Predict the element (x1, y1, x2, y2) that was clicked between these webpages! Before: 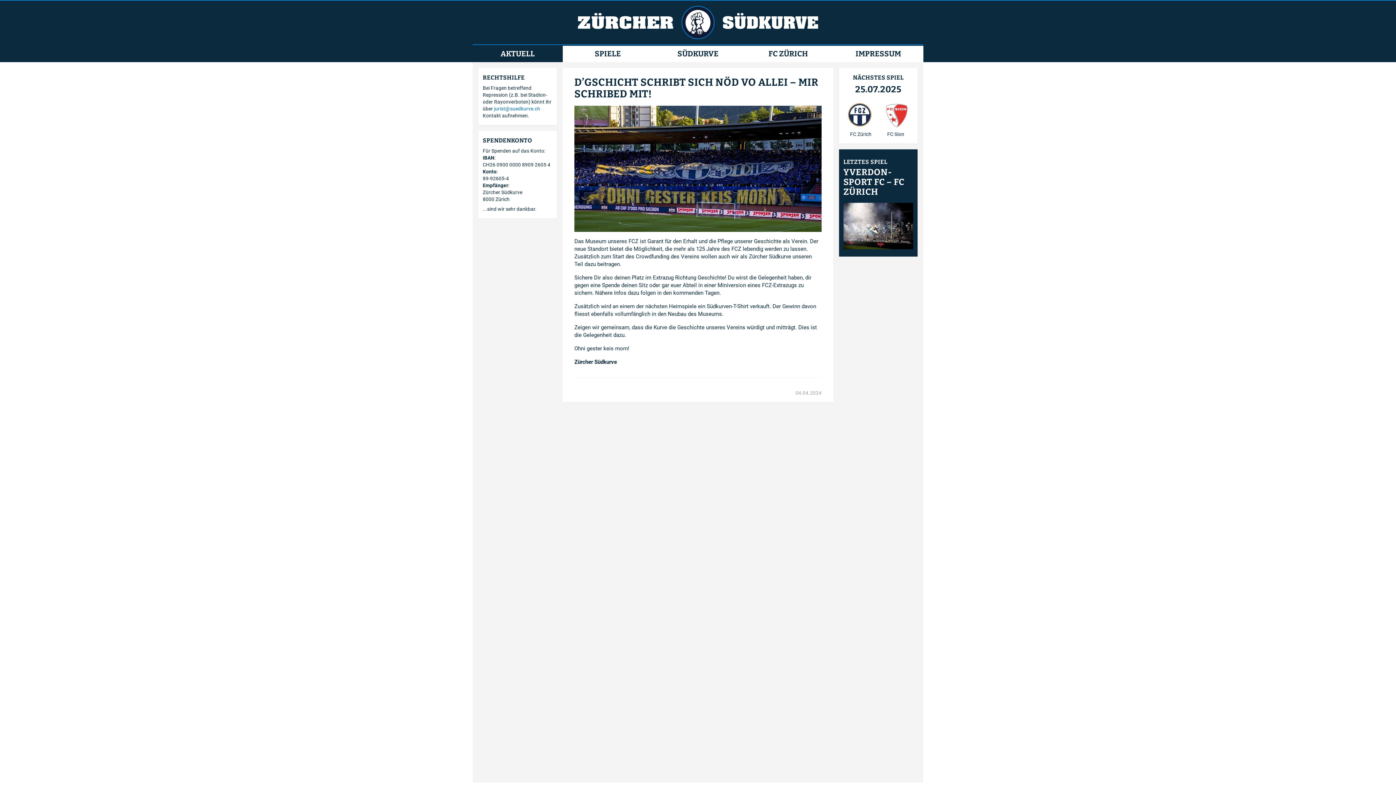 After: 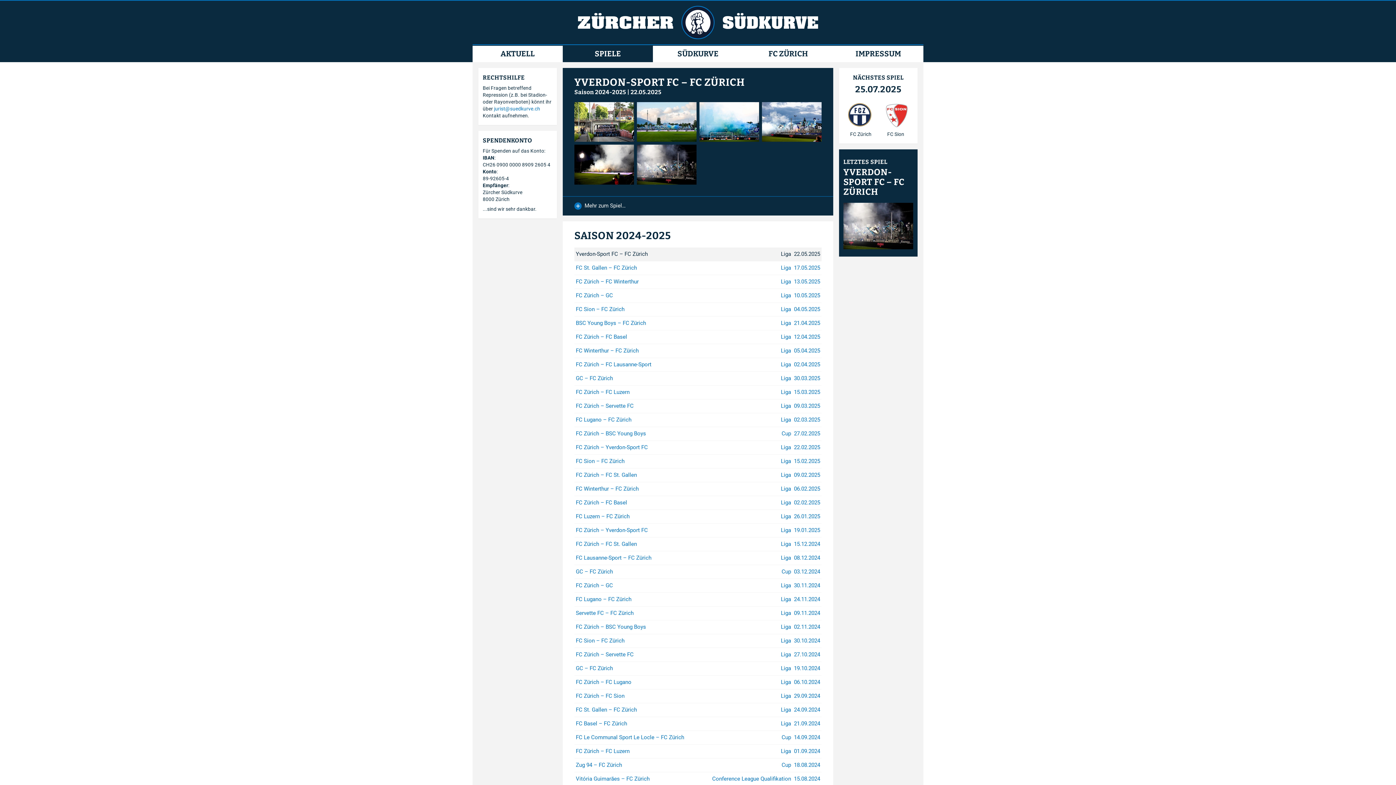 Action: bbox: (843, 202, 913, 249)